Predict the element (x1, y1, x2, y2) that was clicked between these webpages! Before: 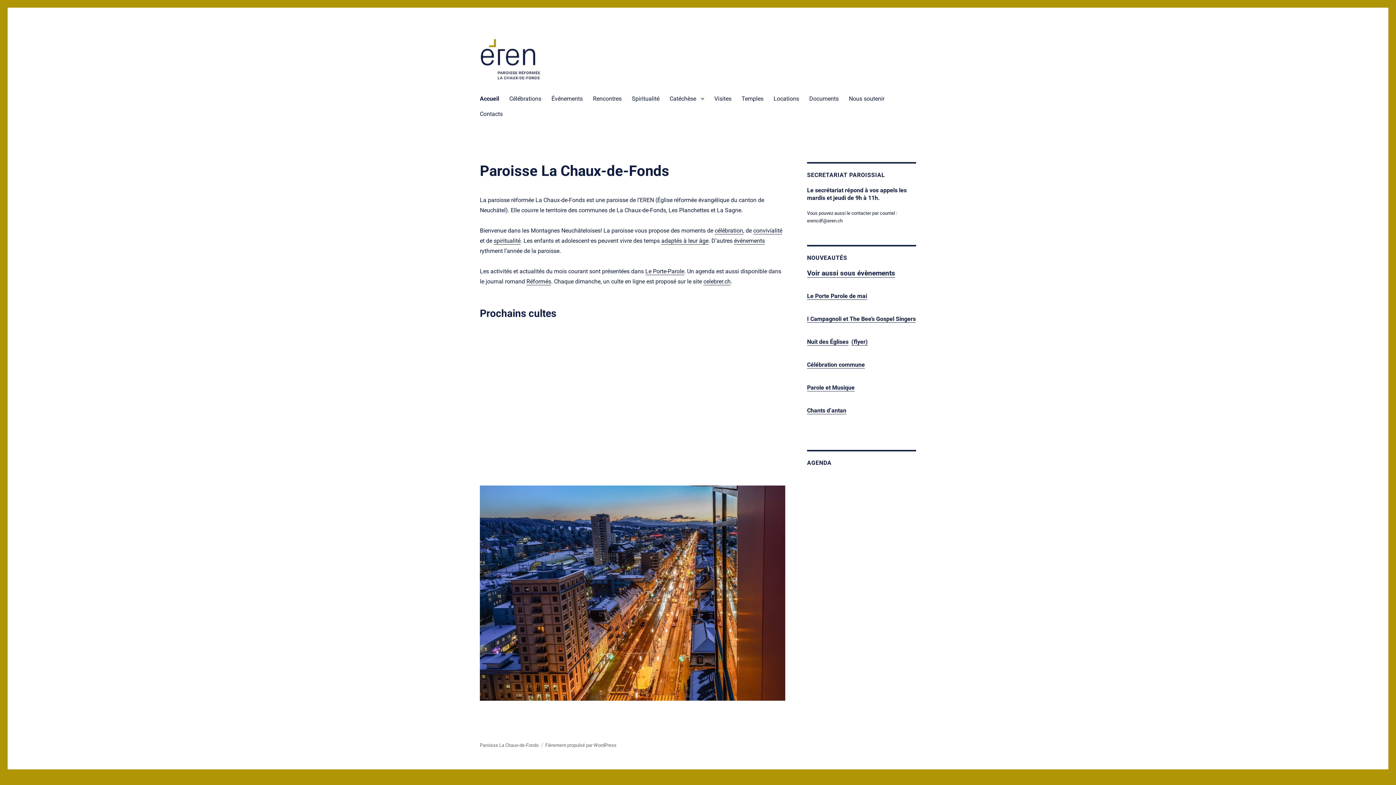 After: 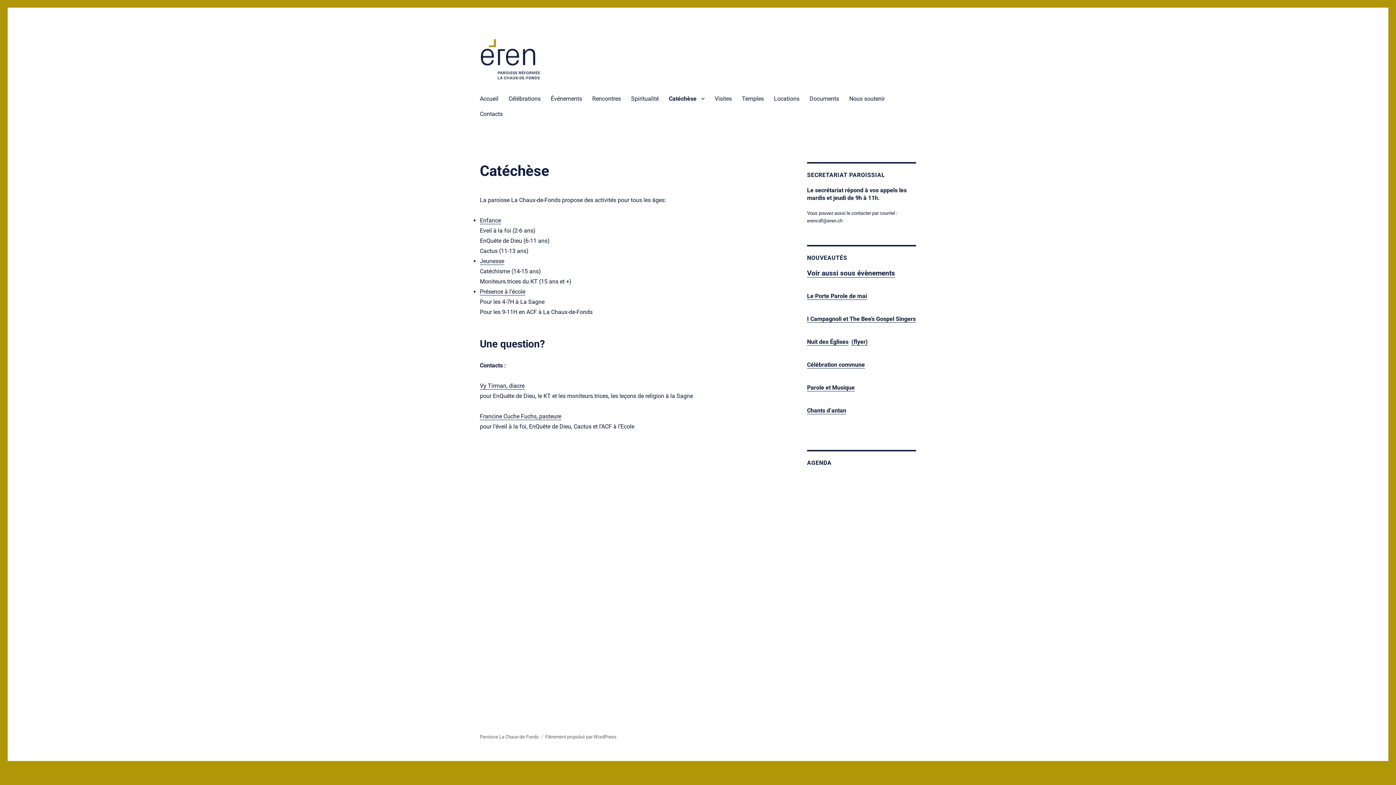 Action: label: adaptés à leur âge bbox: (661, 237, 708, 244)